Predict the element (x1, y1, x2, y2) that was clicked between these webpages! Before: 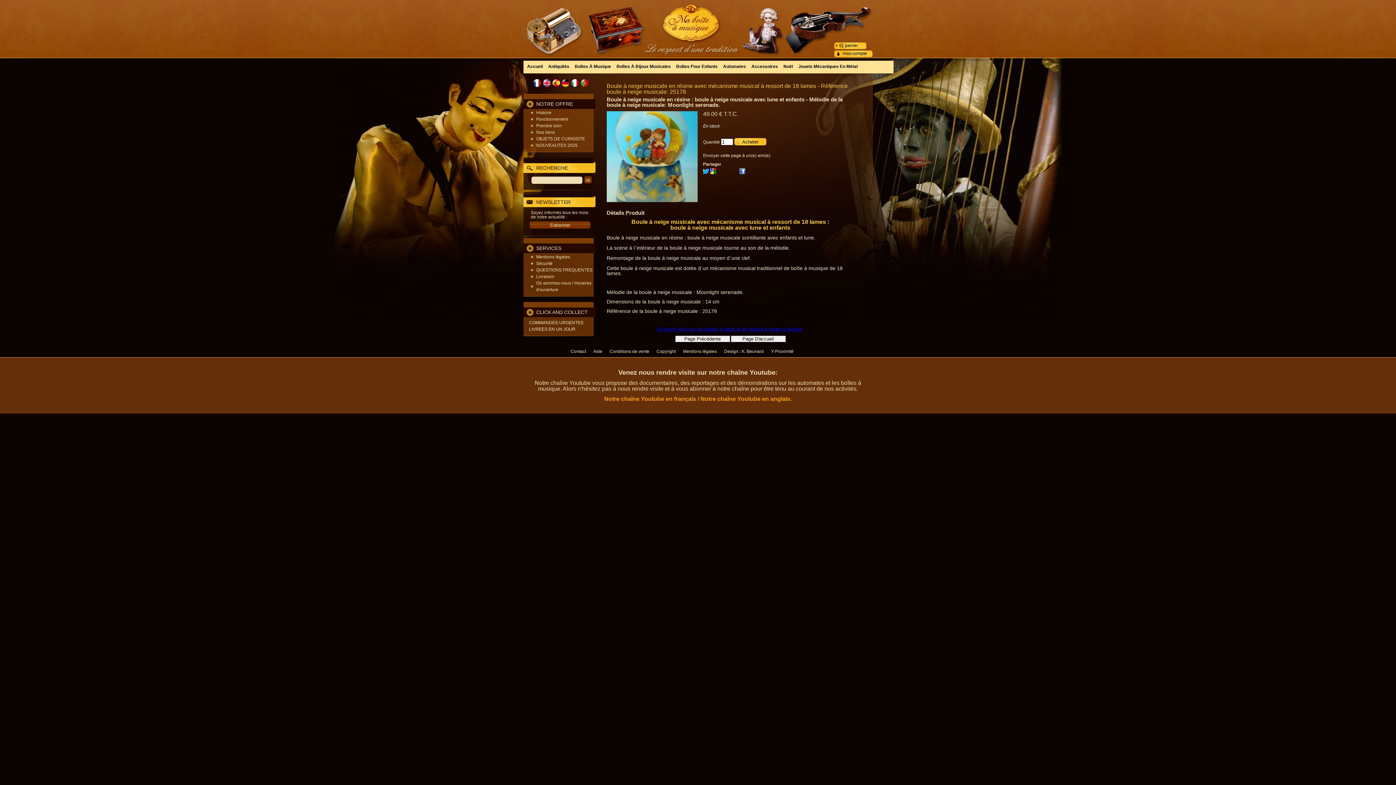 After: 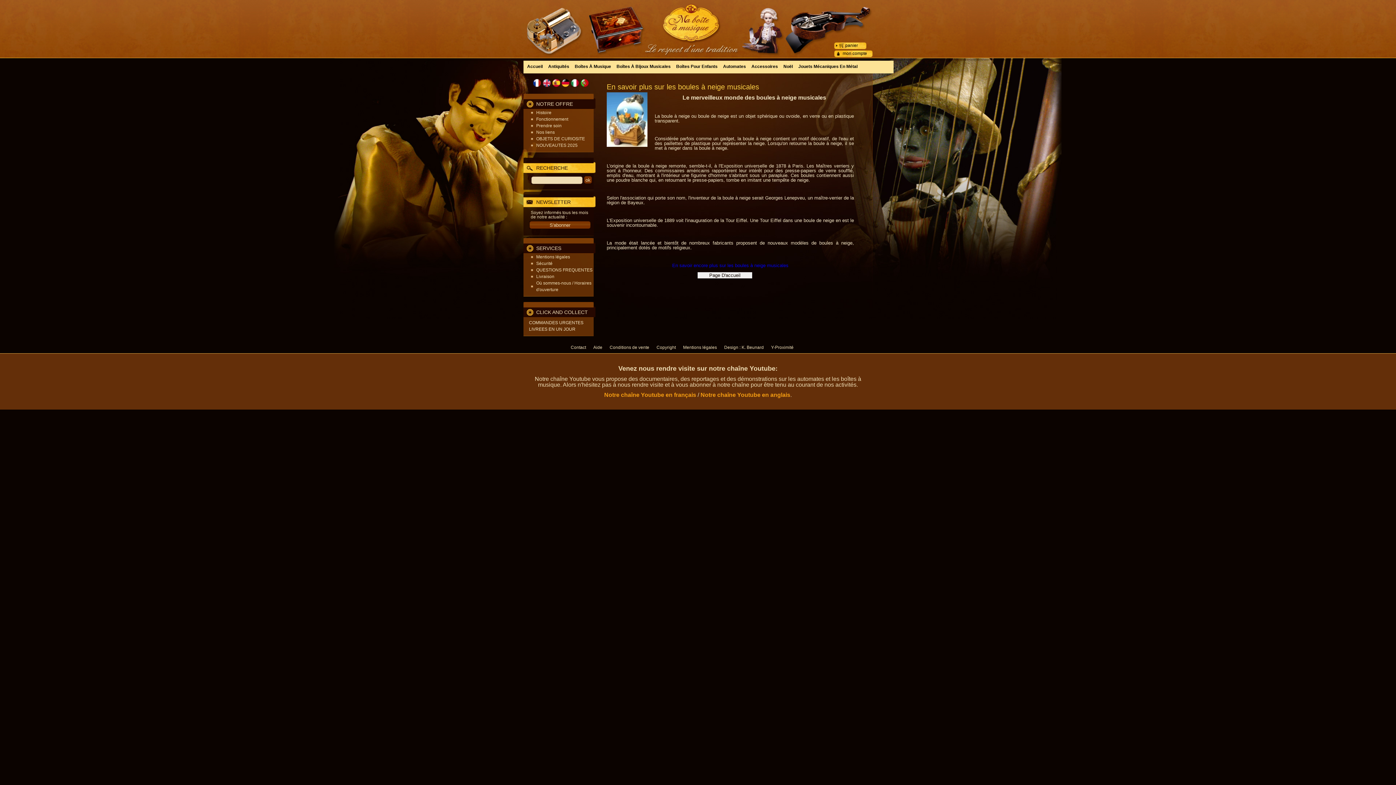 Action: label: En savoir plus sur les boules à neige et les boules à neige musicales bbox: (657, 326, 802, 332)